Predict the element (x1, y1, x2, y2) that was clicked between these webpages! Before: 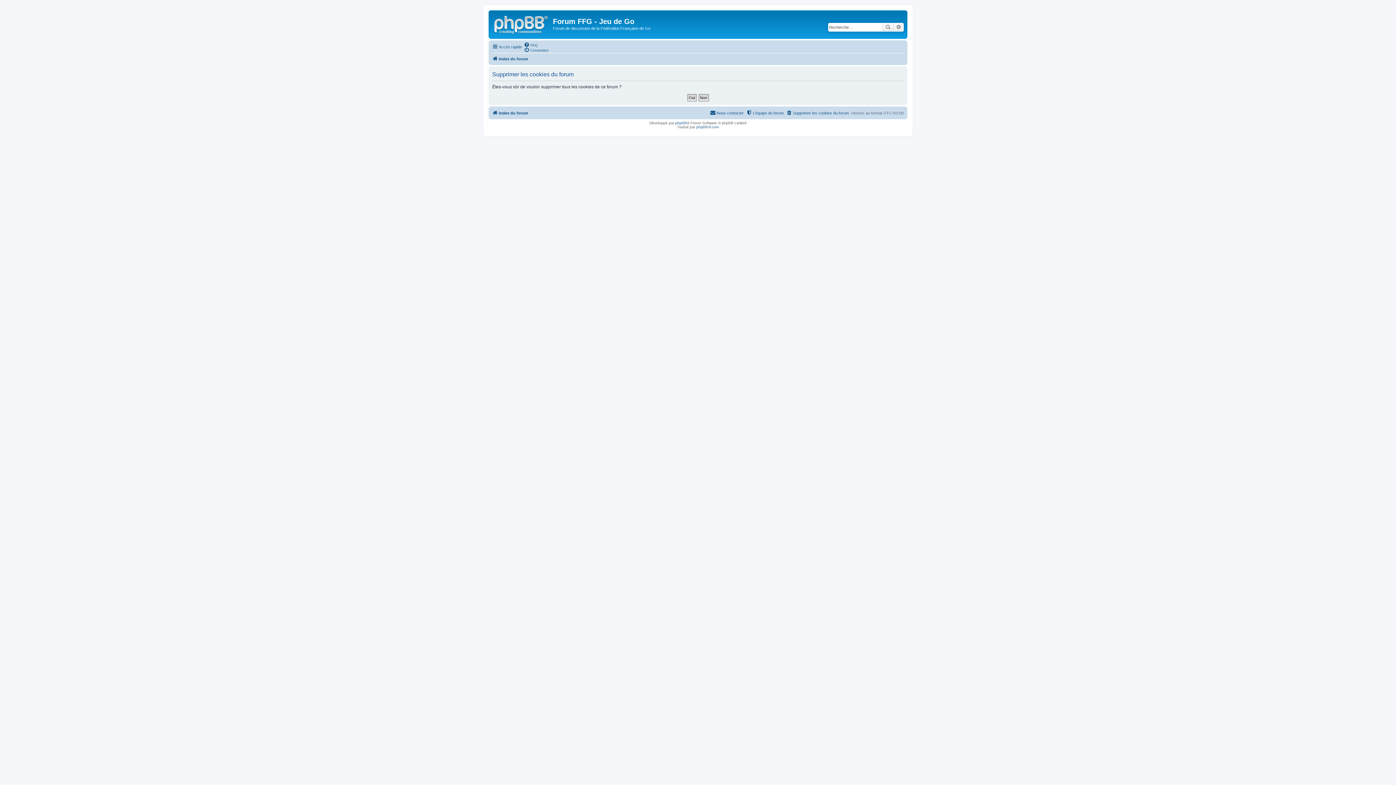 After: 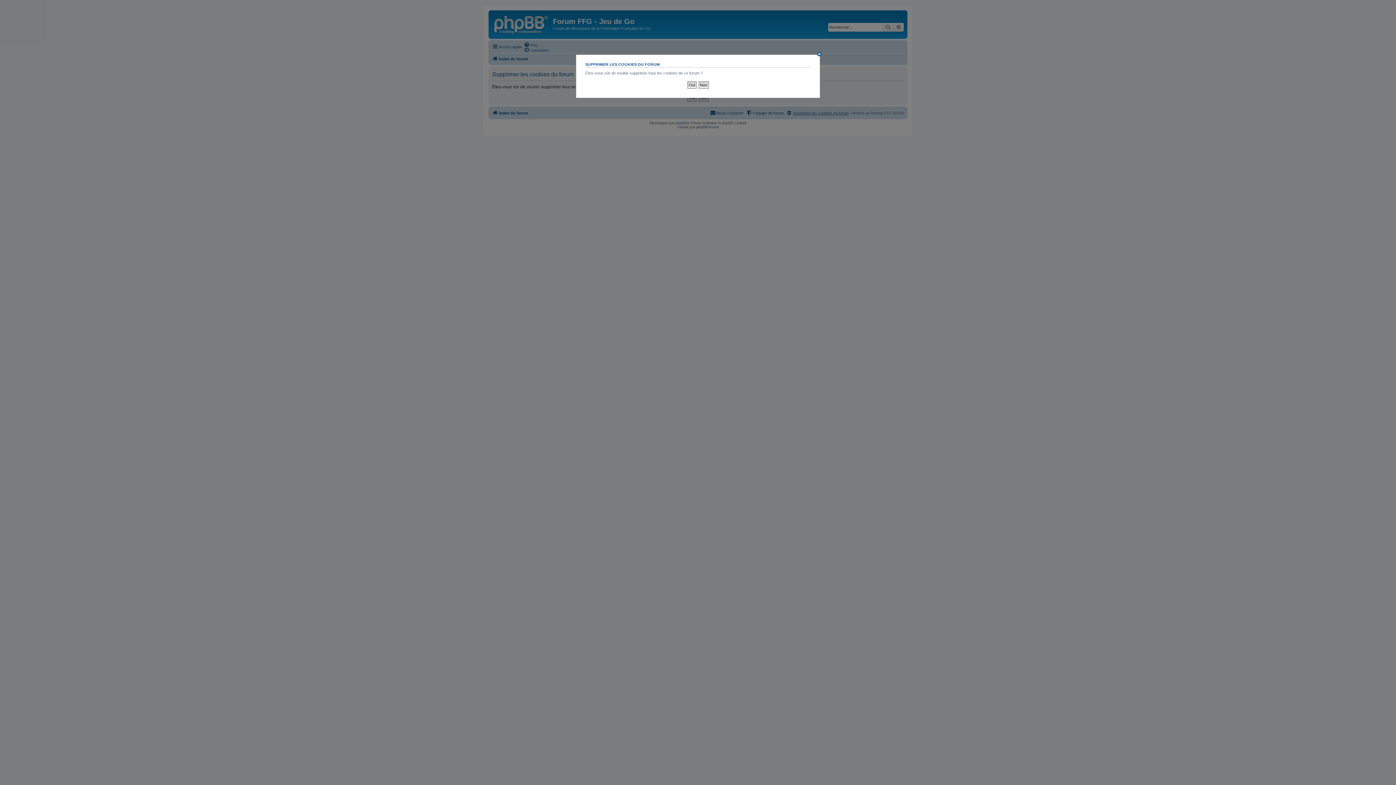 Action: bbox: (786, 108, 849, 117) label: Supprimer les cookies du forum